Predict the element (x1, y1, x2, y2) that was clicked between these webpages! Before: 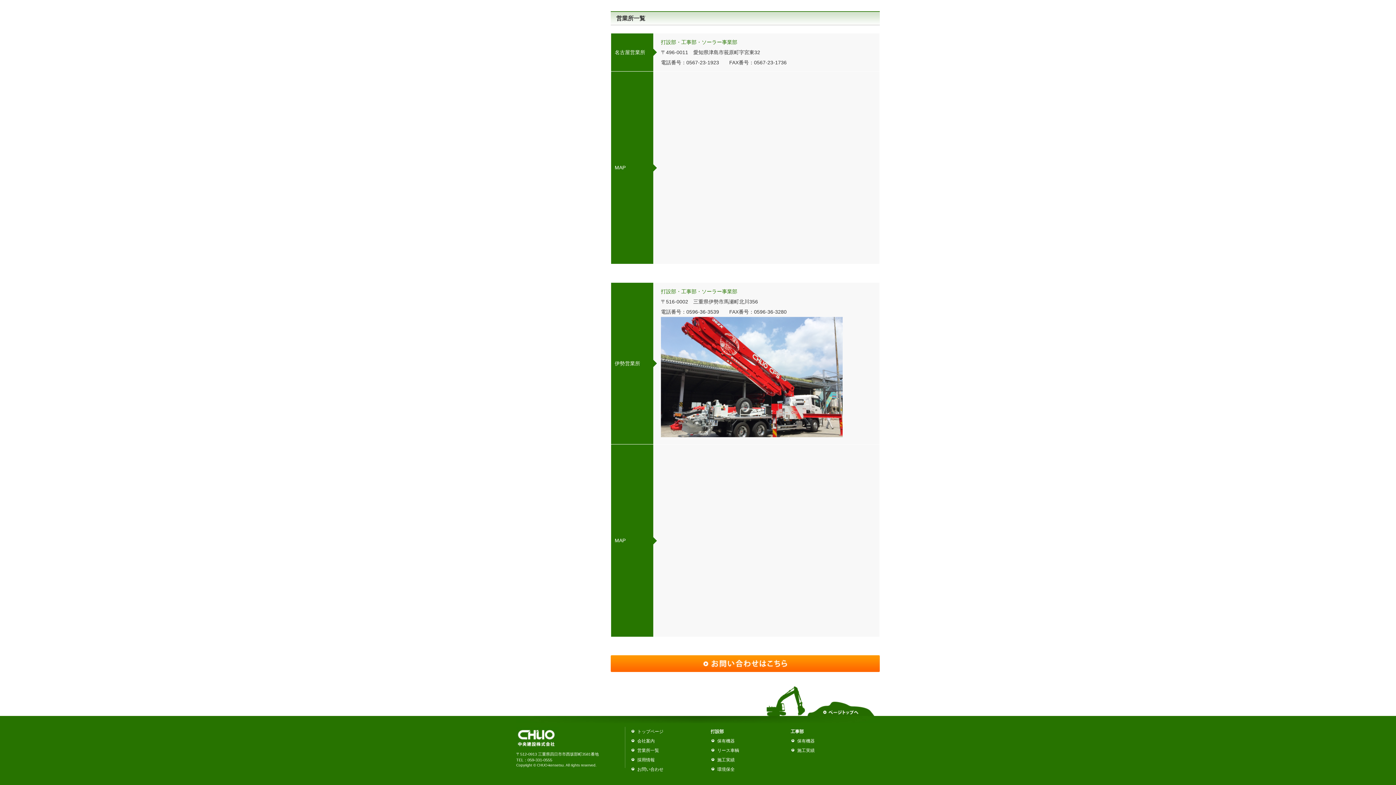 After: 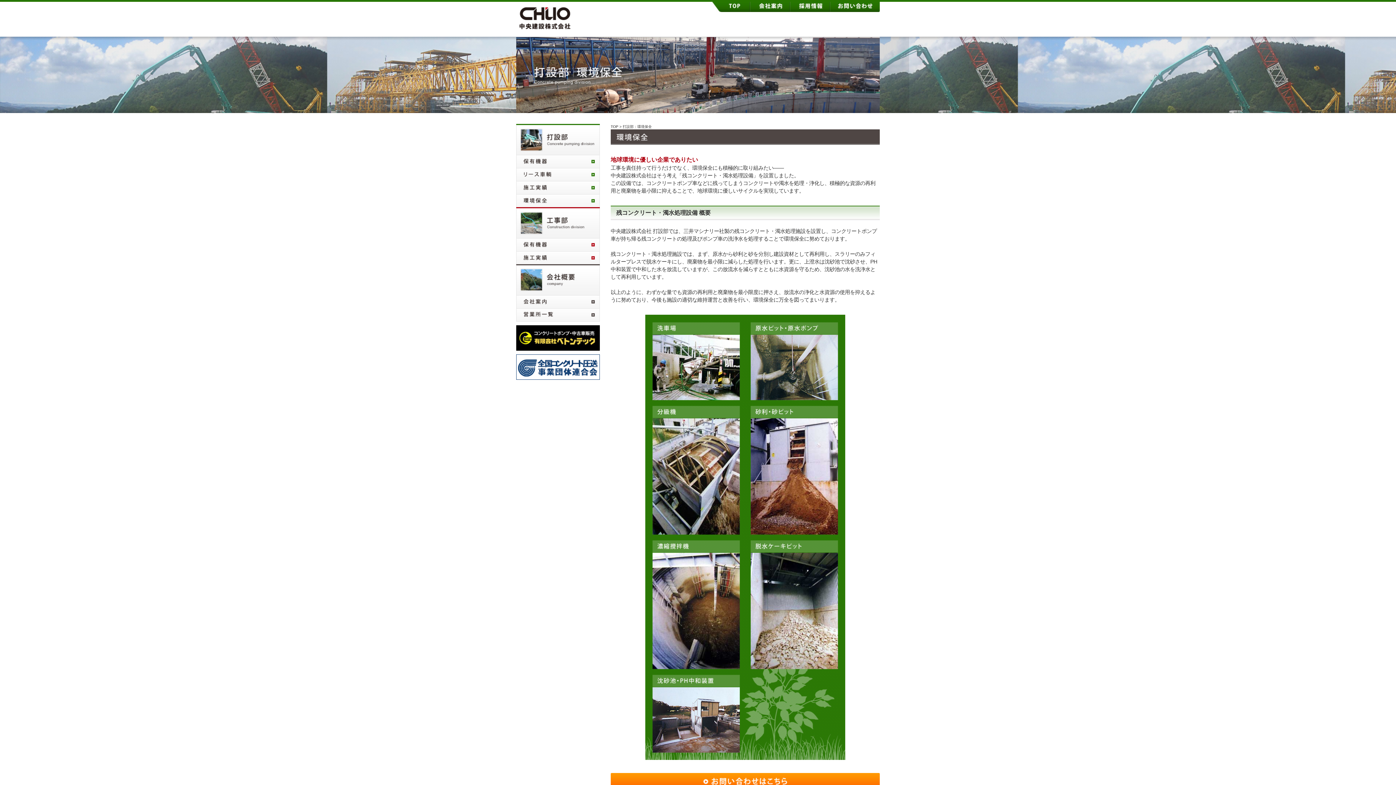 Action: bbox: (705, 765, 753, 774) label: 環境保全